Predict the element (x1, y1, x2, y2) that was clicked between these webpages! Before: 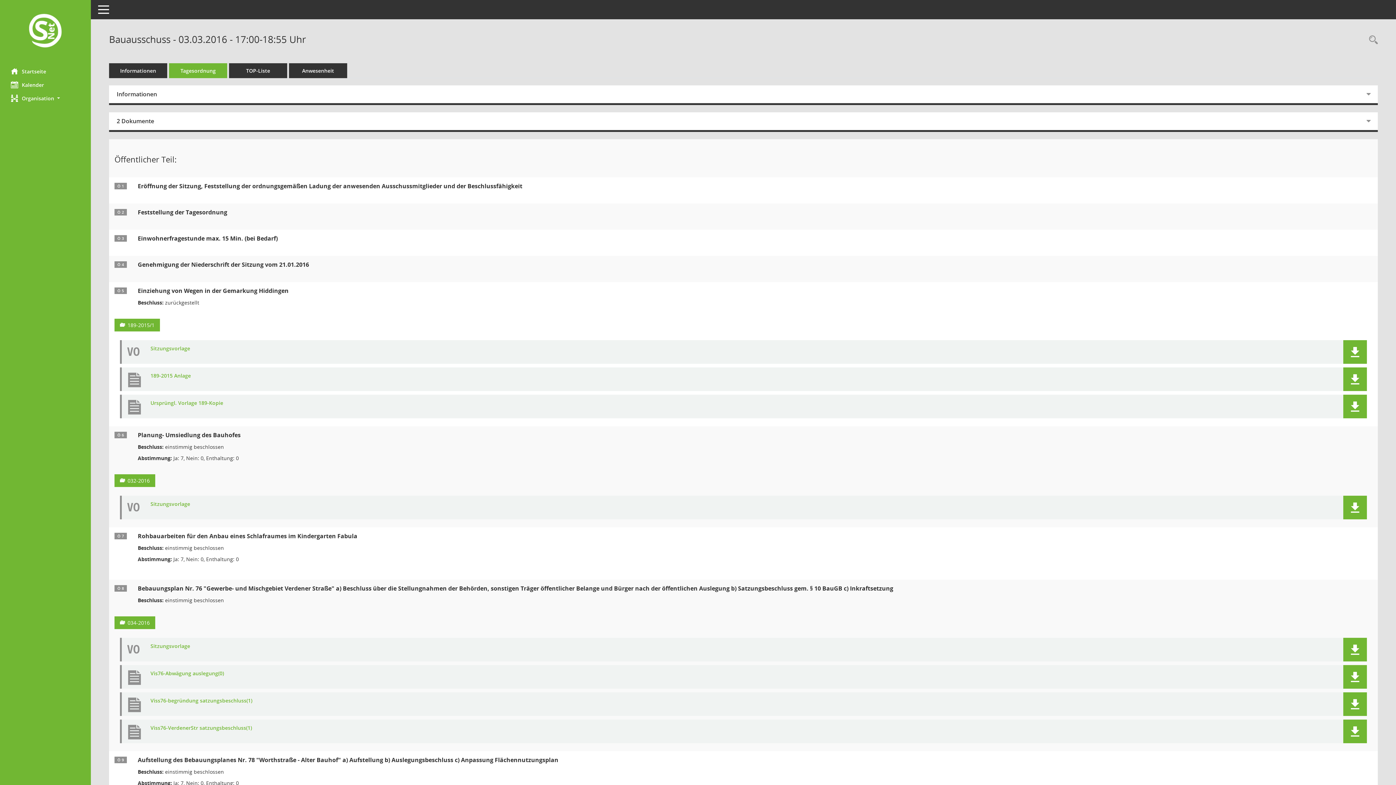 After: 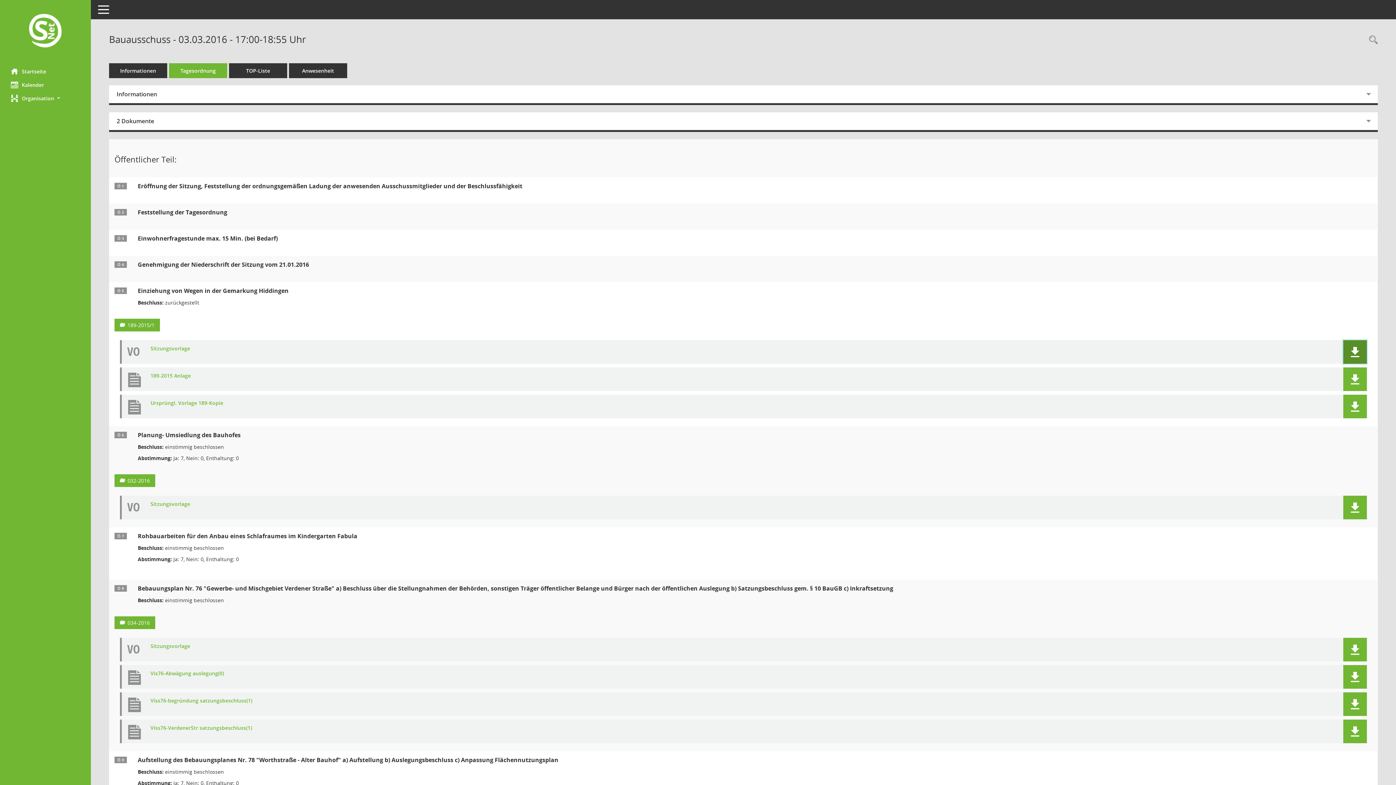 Action: label: Dokument Download Dateityp: pdf bbox: (1343, 340, 1367, 364)